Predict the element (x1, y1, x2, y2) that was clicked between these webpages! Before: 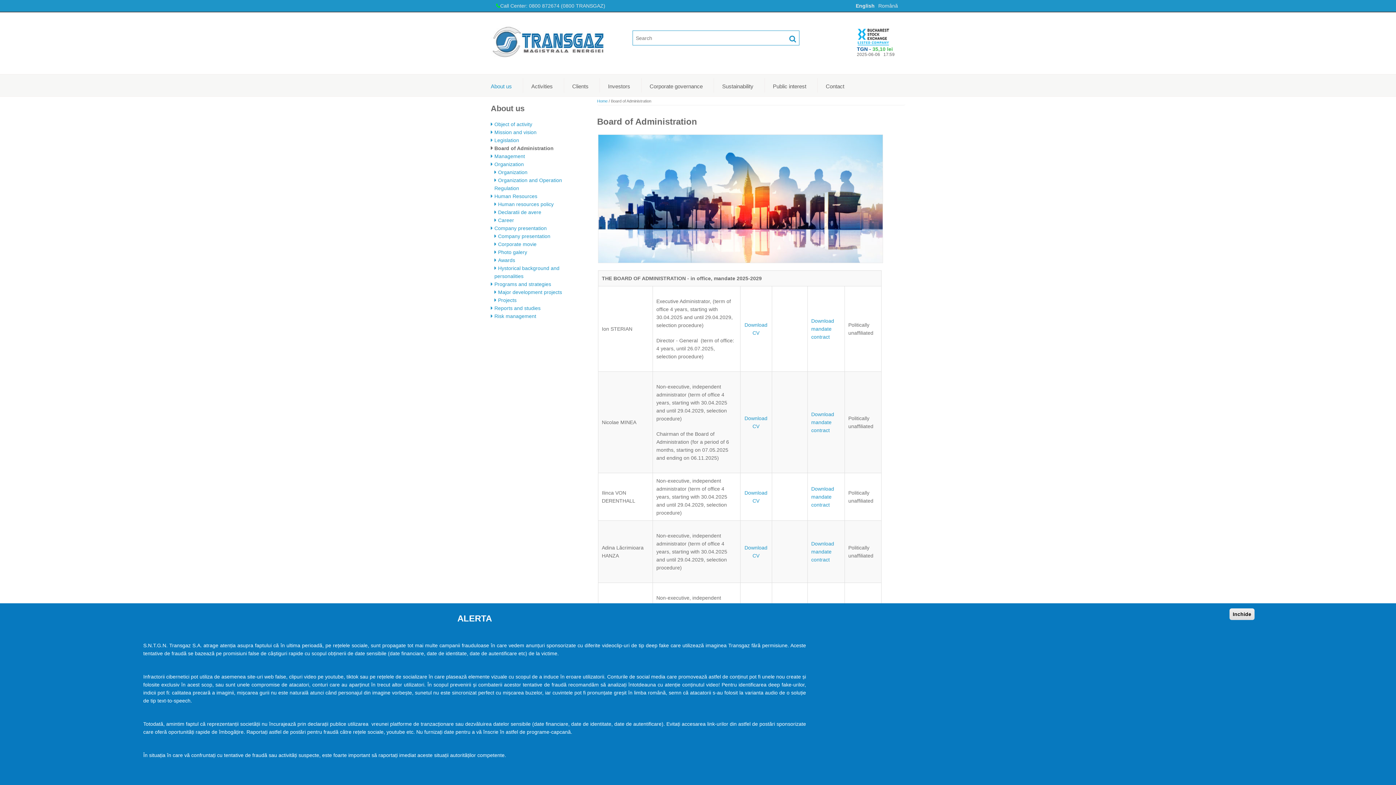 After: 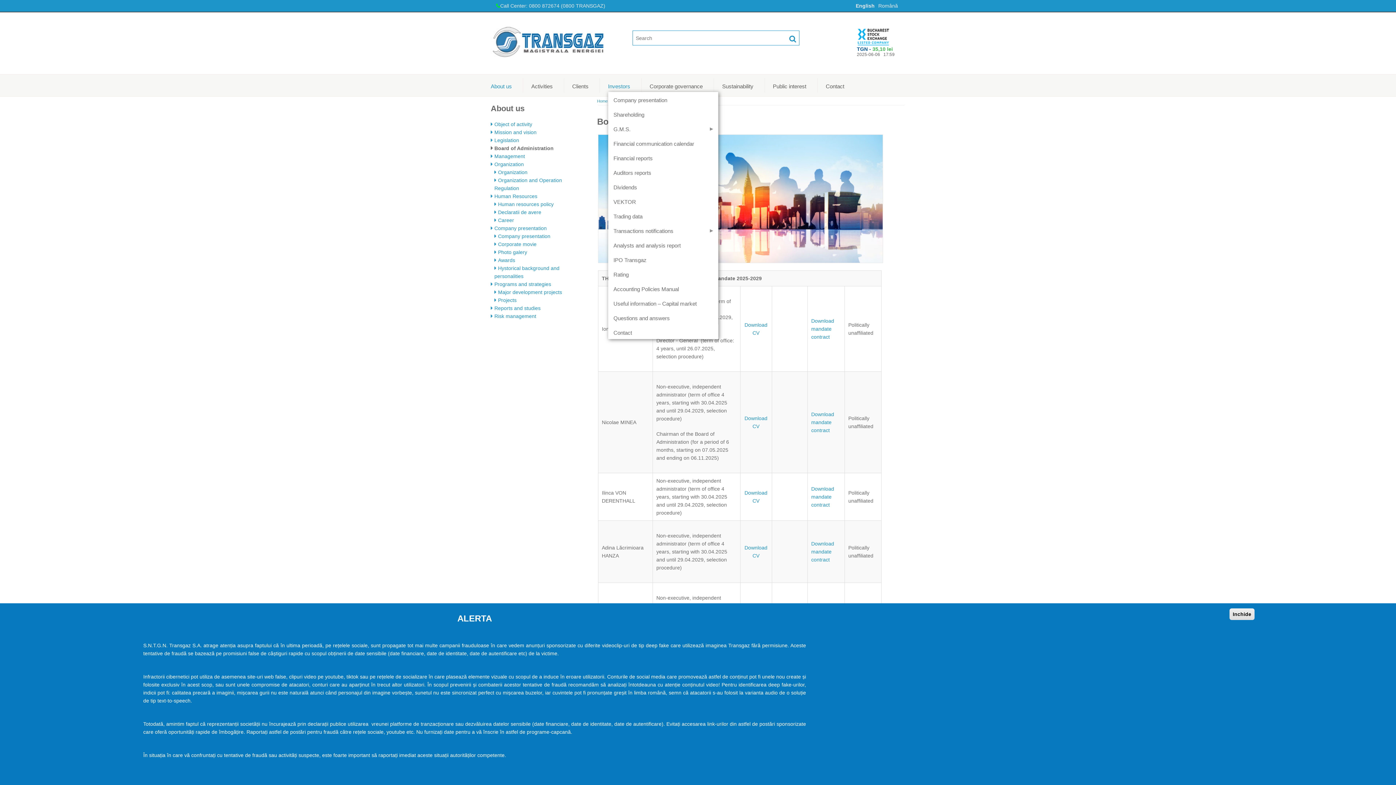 Action: bbox: (608, 78, 641, 92) label: Investors